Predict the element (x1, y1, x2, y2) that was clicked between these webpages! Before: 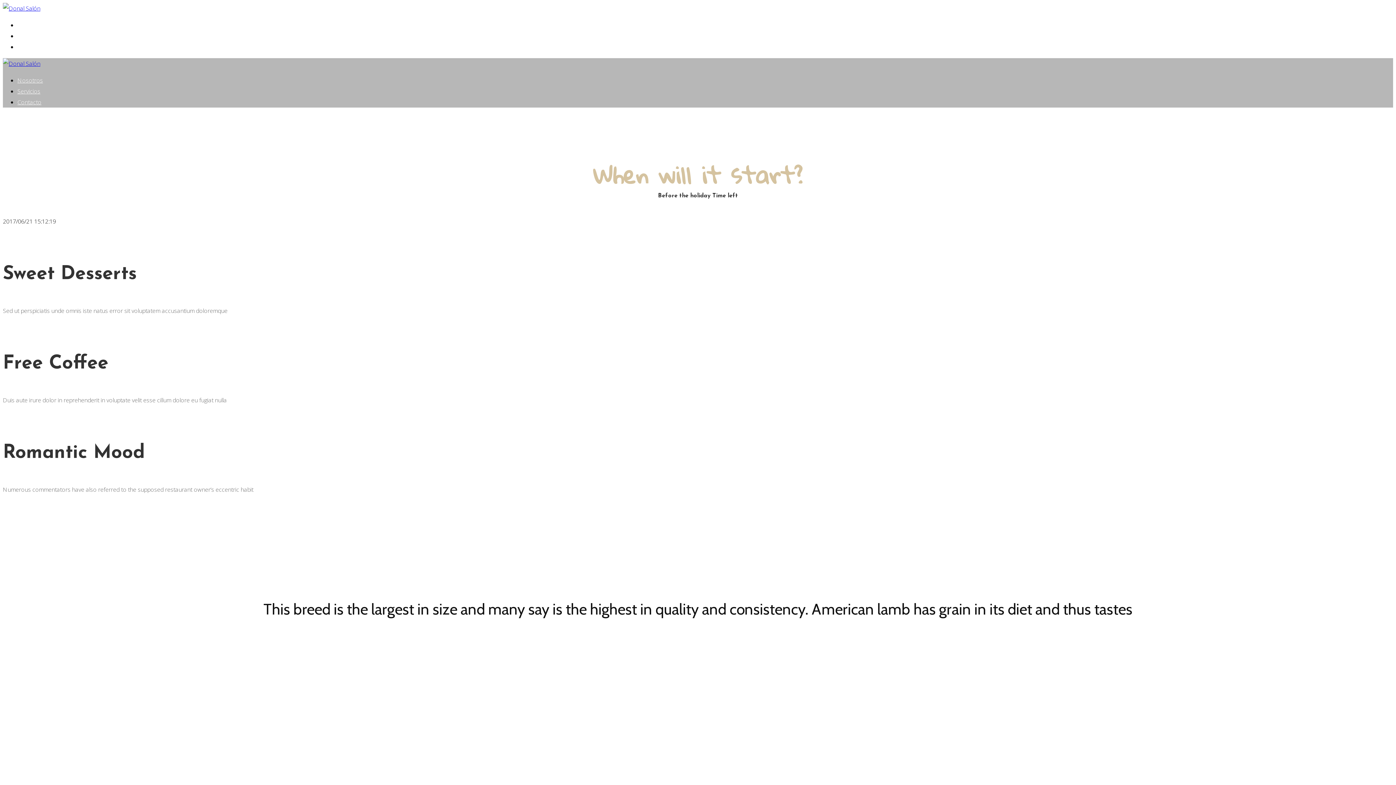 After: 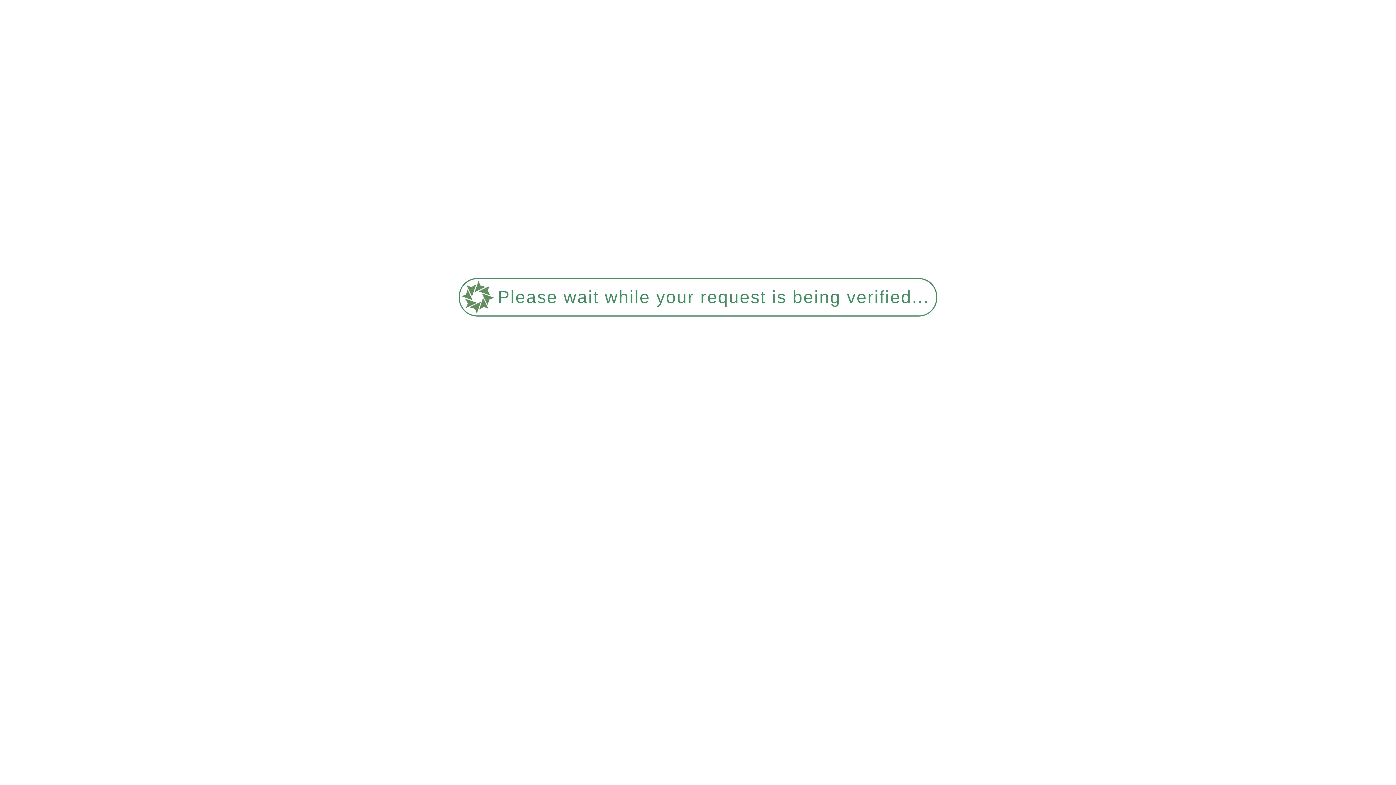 Action: label: Contacto bbox: (17, 98, 41, 106)